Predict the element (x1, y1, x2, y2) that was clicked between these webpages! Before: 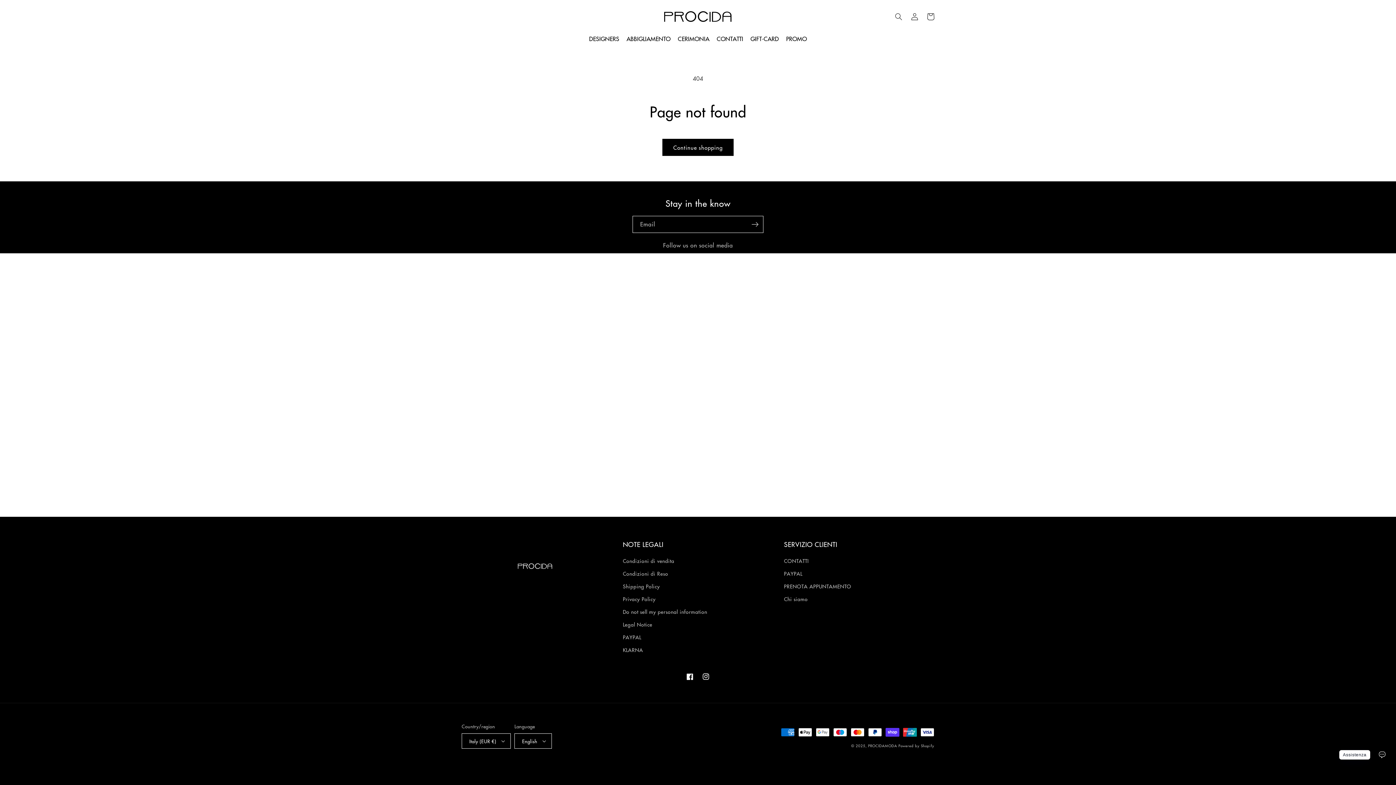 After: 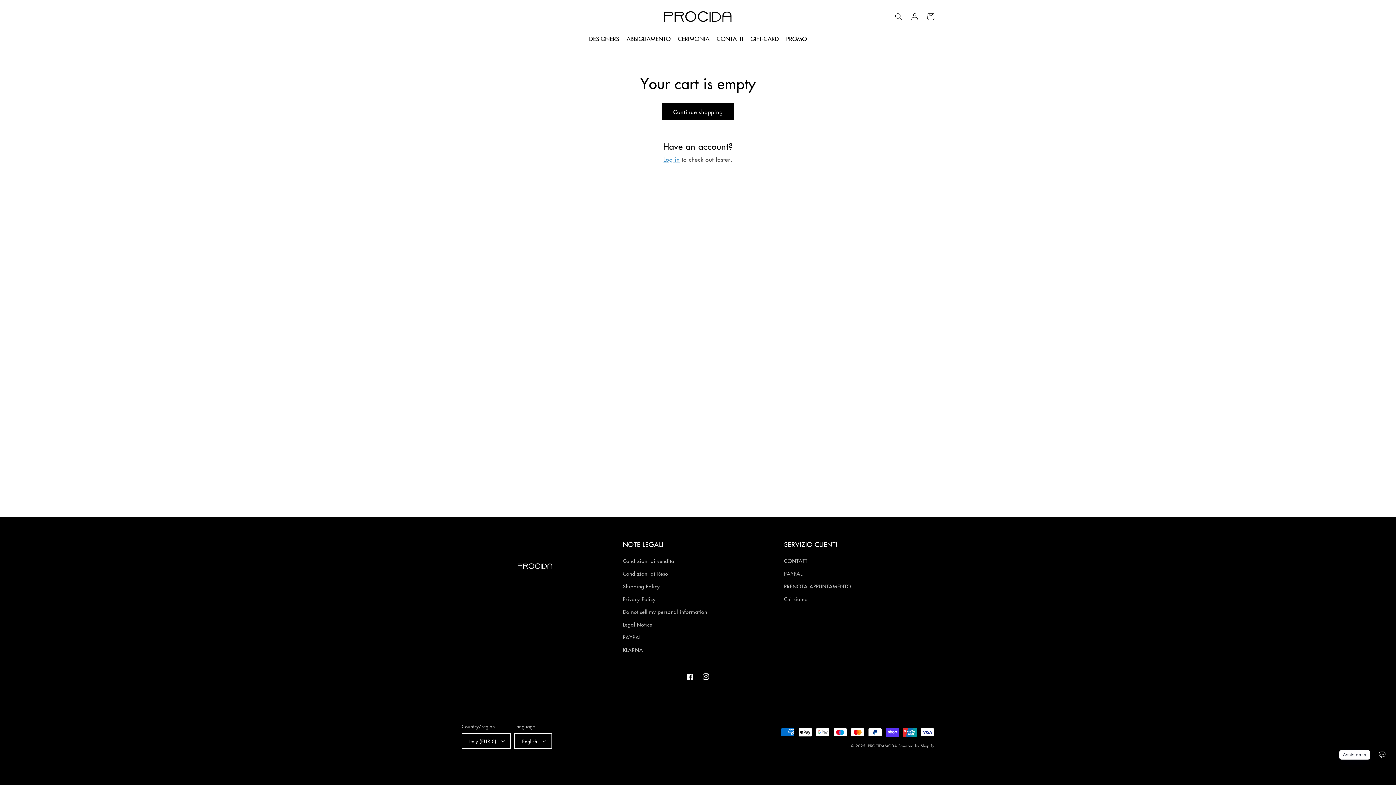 Action: label: Cart bbox: (922, 8, 938, 24)